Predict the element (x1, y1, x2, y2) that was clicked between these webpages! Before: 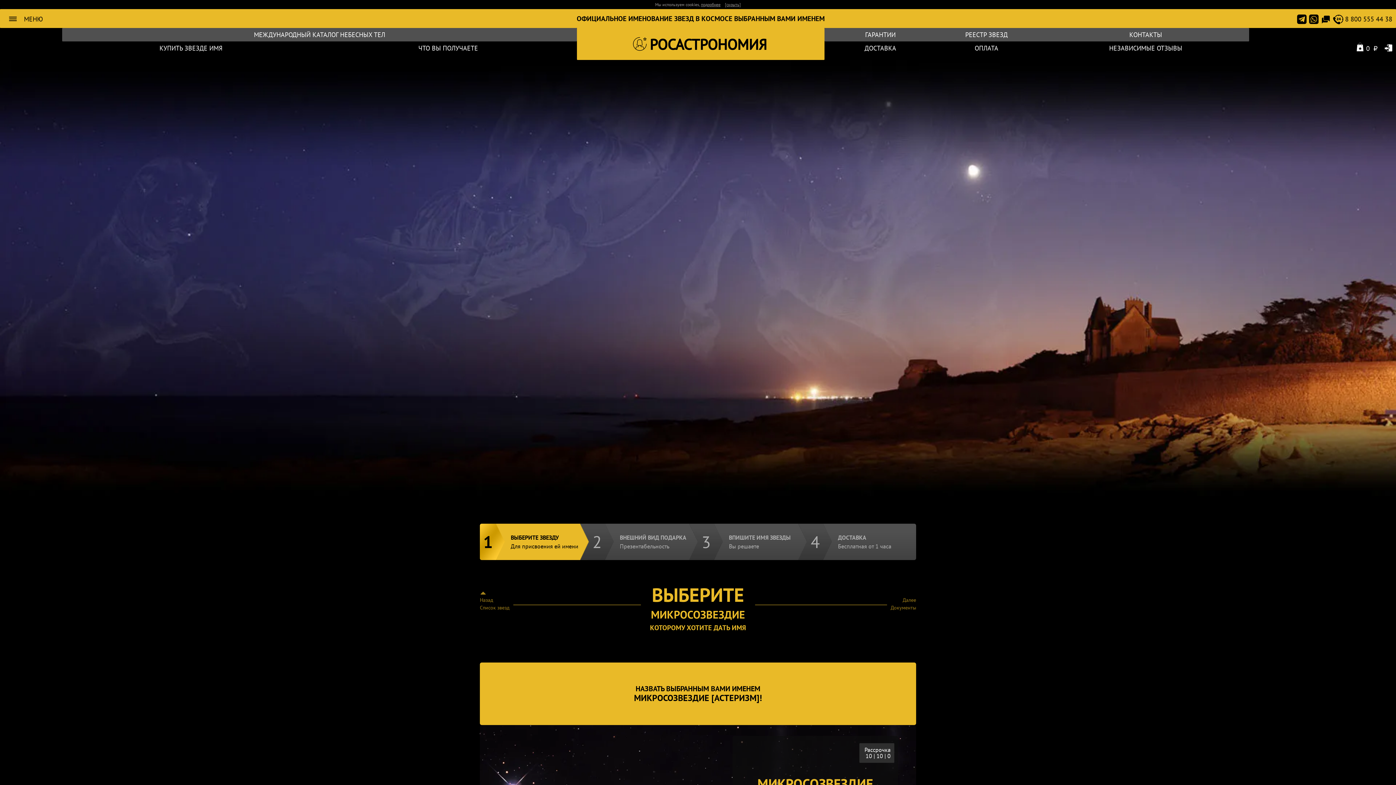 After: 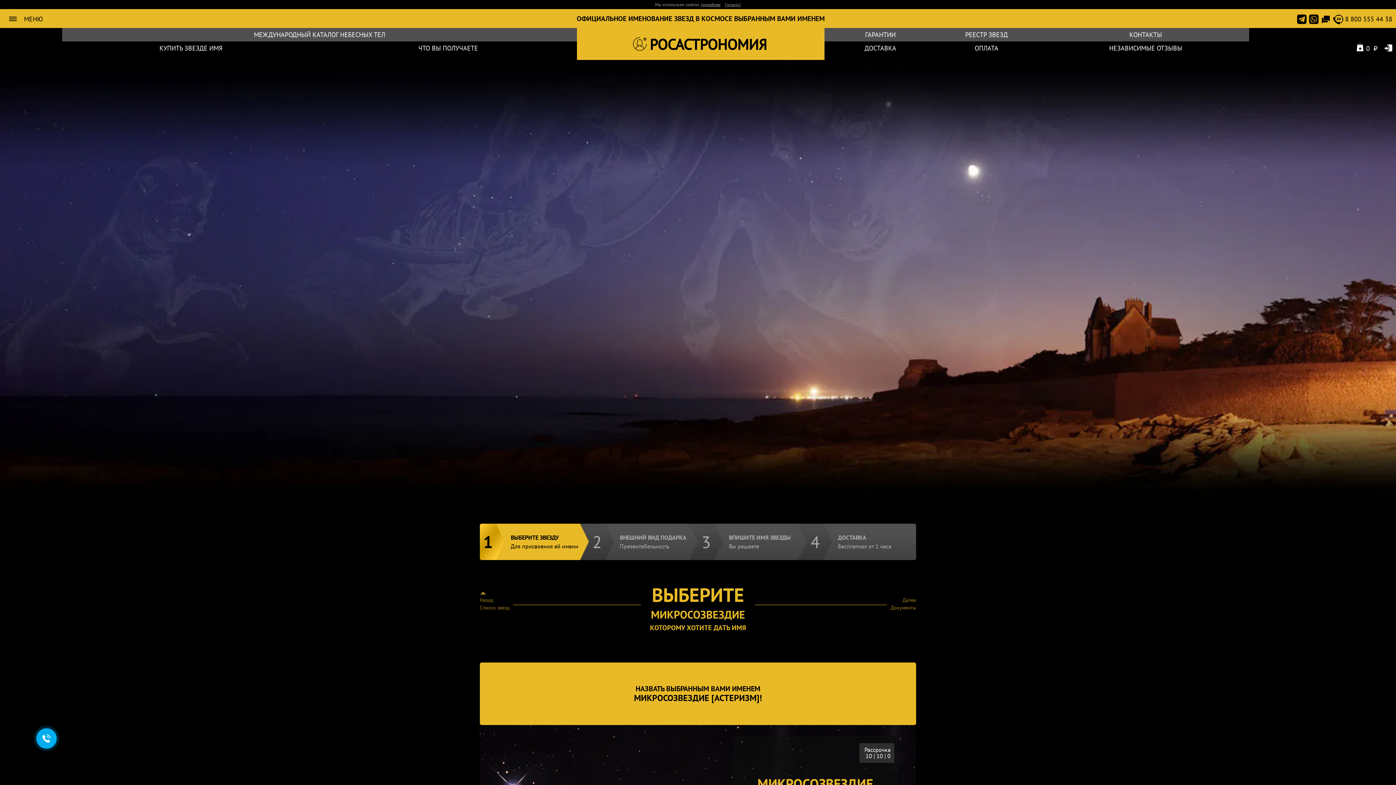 Action: label:  8 800 555 44 38 bbox: (1333, 14, 1392, 23)